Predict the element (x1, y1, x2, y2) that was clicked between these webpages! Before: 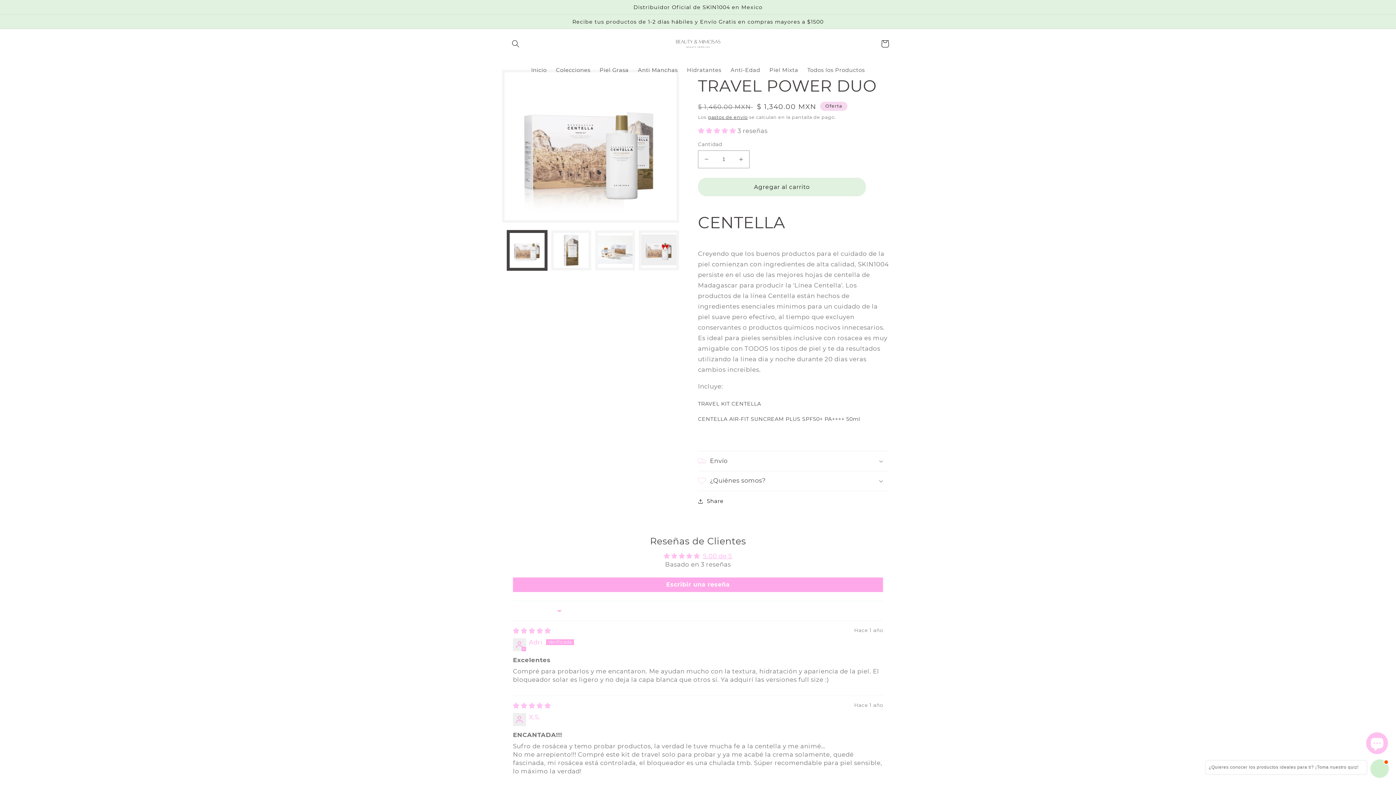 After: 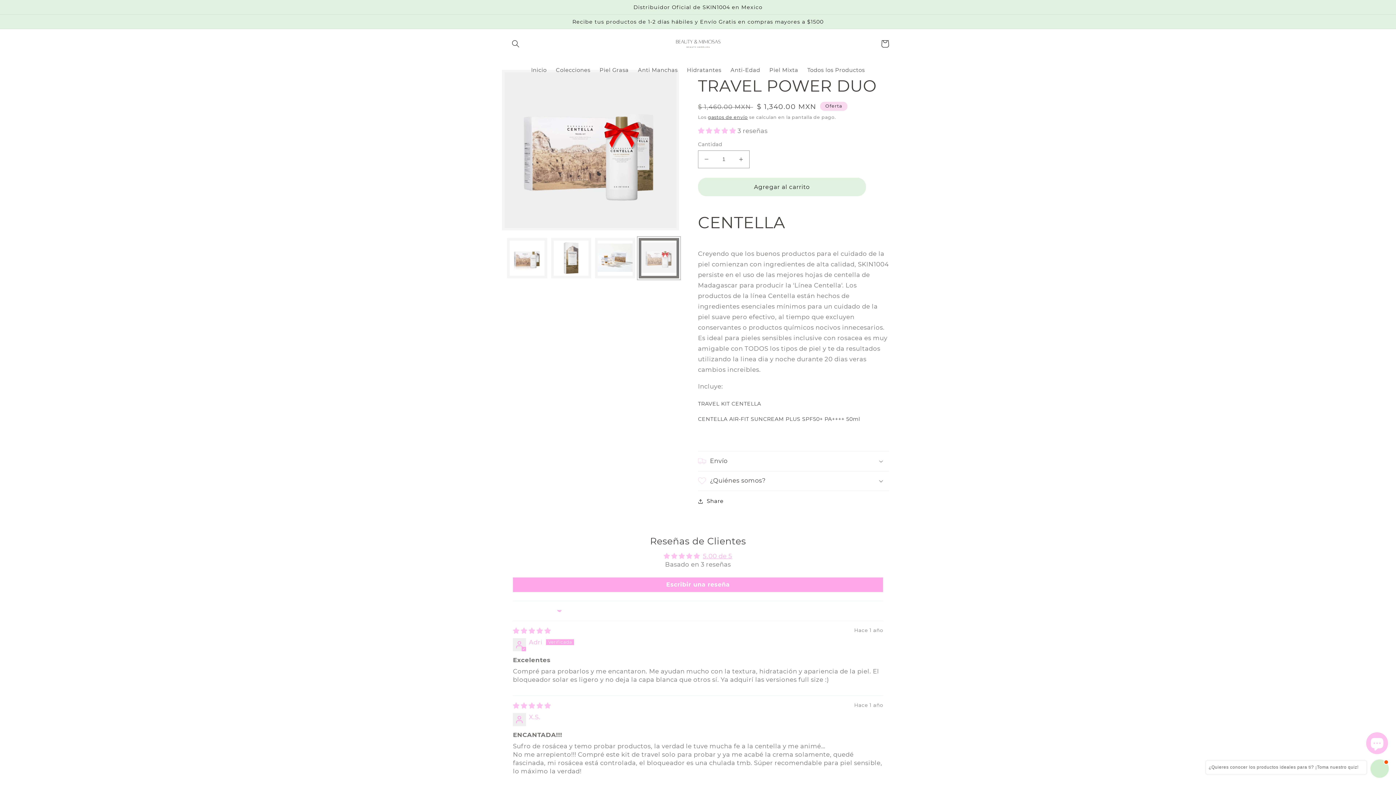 Action: label: Cargar la imagen 4 en la vista de la galería bbox: (639, 230, 679, 270)